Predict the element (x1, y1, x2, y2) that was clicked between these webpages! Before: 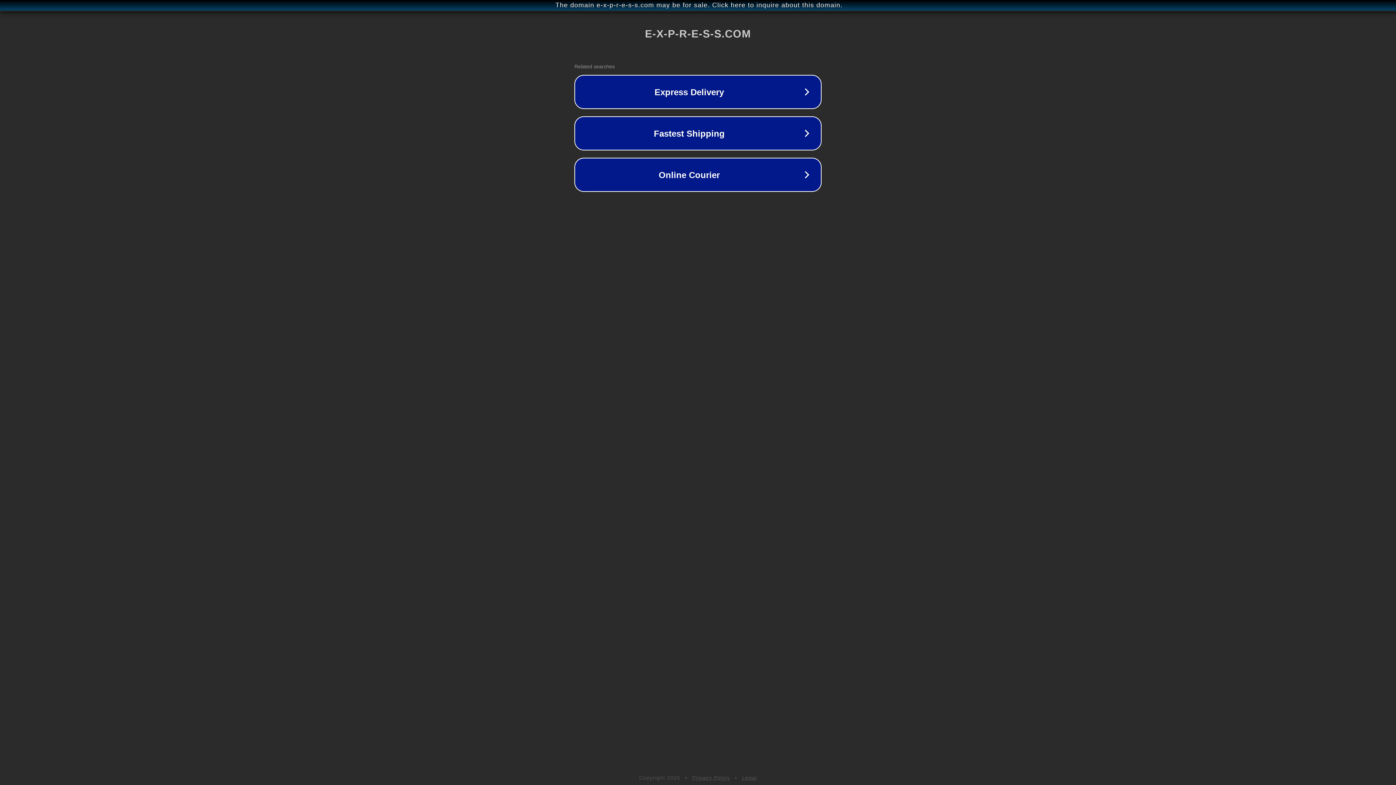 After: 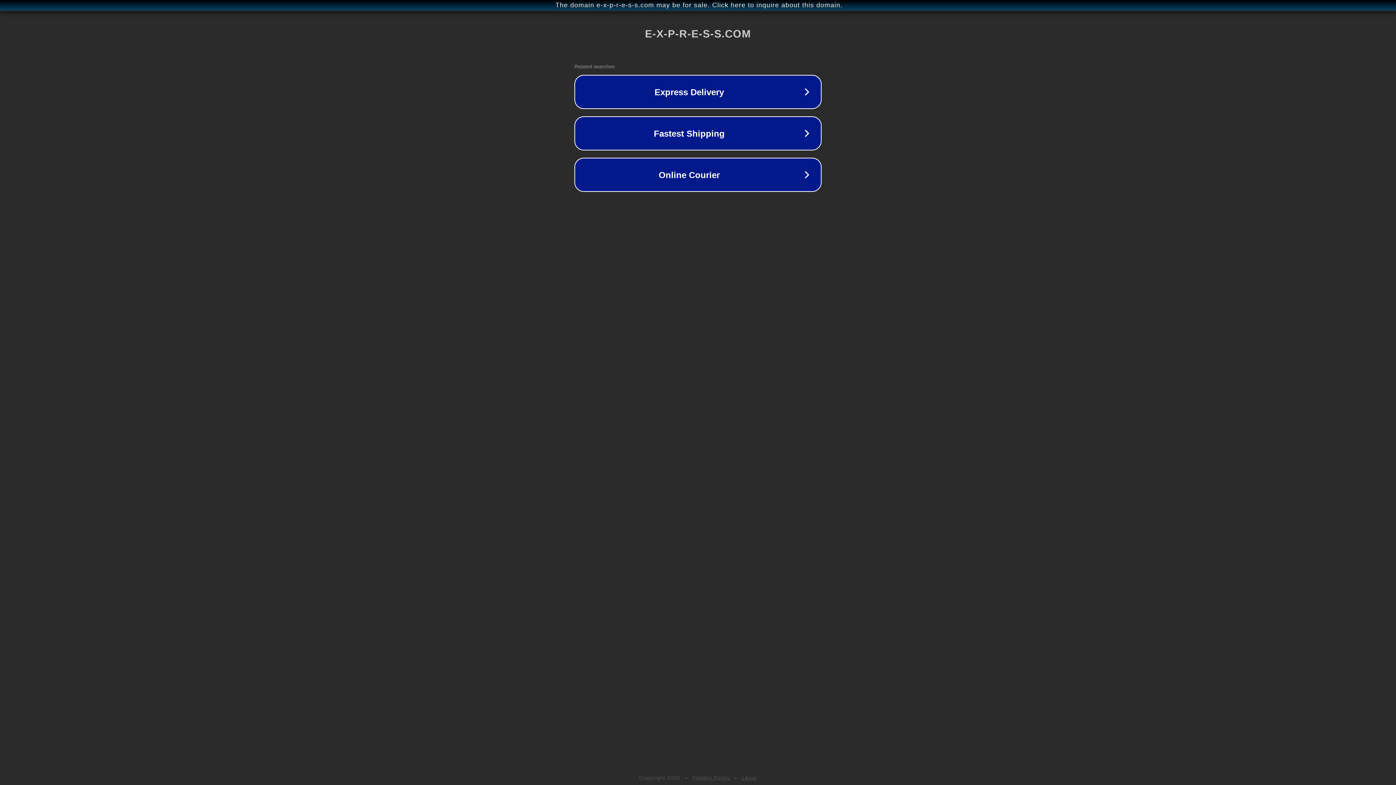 Action: label: Legal bbox: (742, 775, 757, 781)